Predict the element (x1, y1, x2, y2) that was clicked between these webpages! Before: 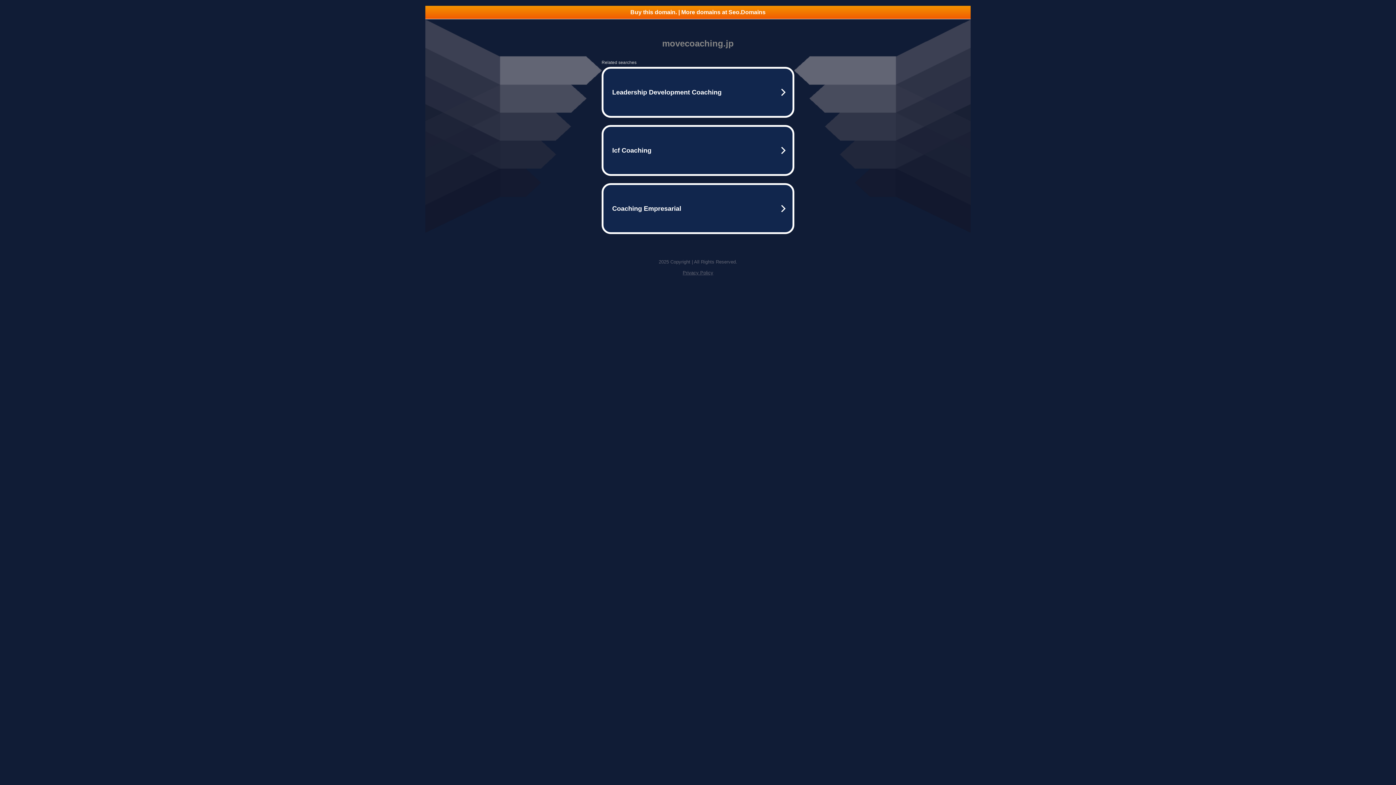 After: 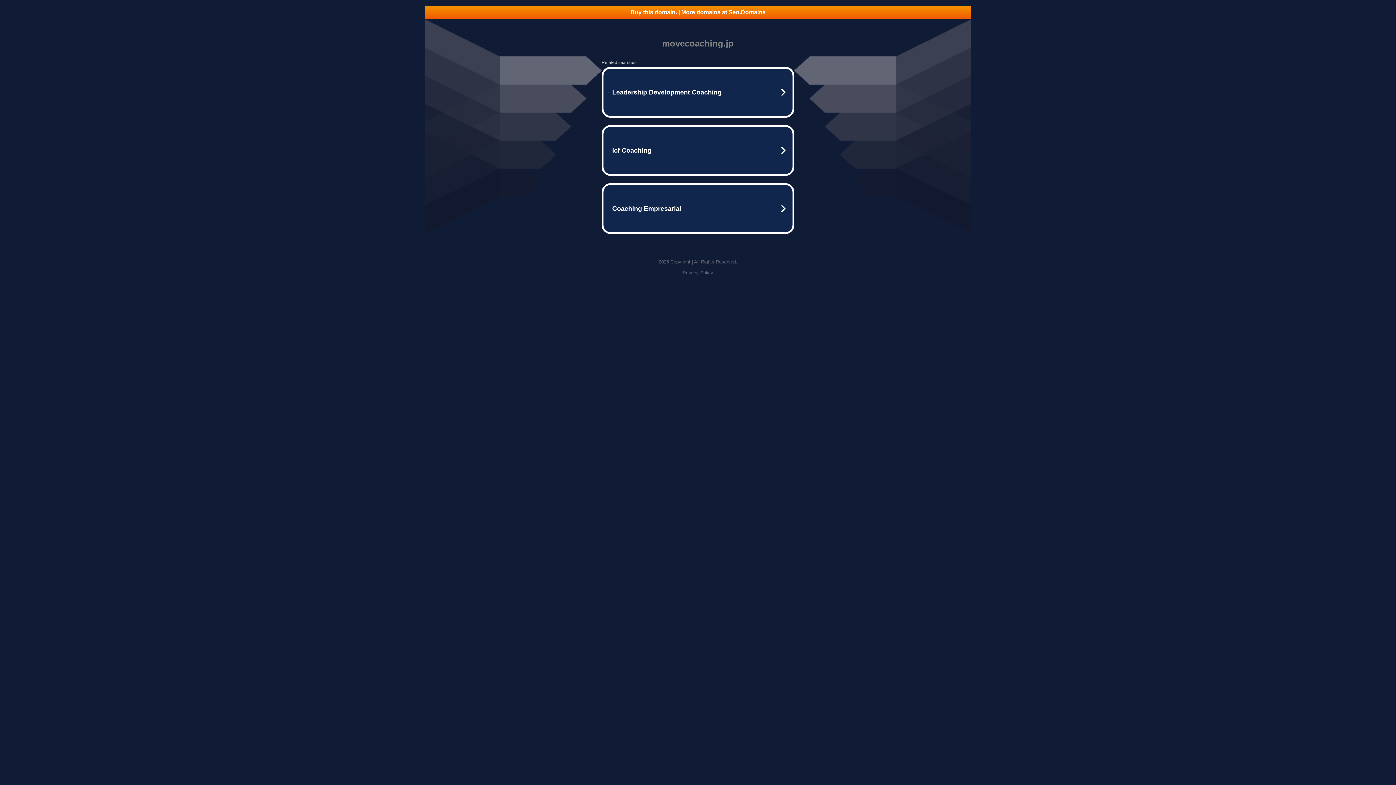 Action: label: Buy this domain. | More domains at Seo.Domains bbox: (425, 5, 970, 18)